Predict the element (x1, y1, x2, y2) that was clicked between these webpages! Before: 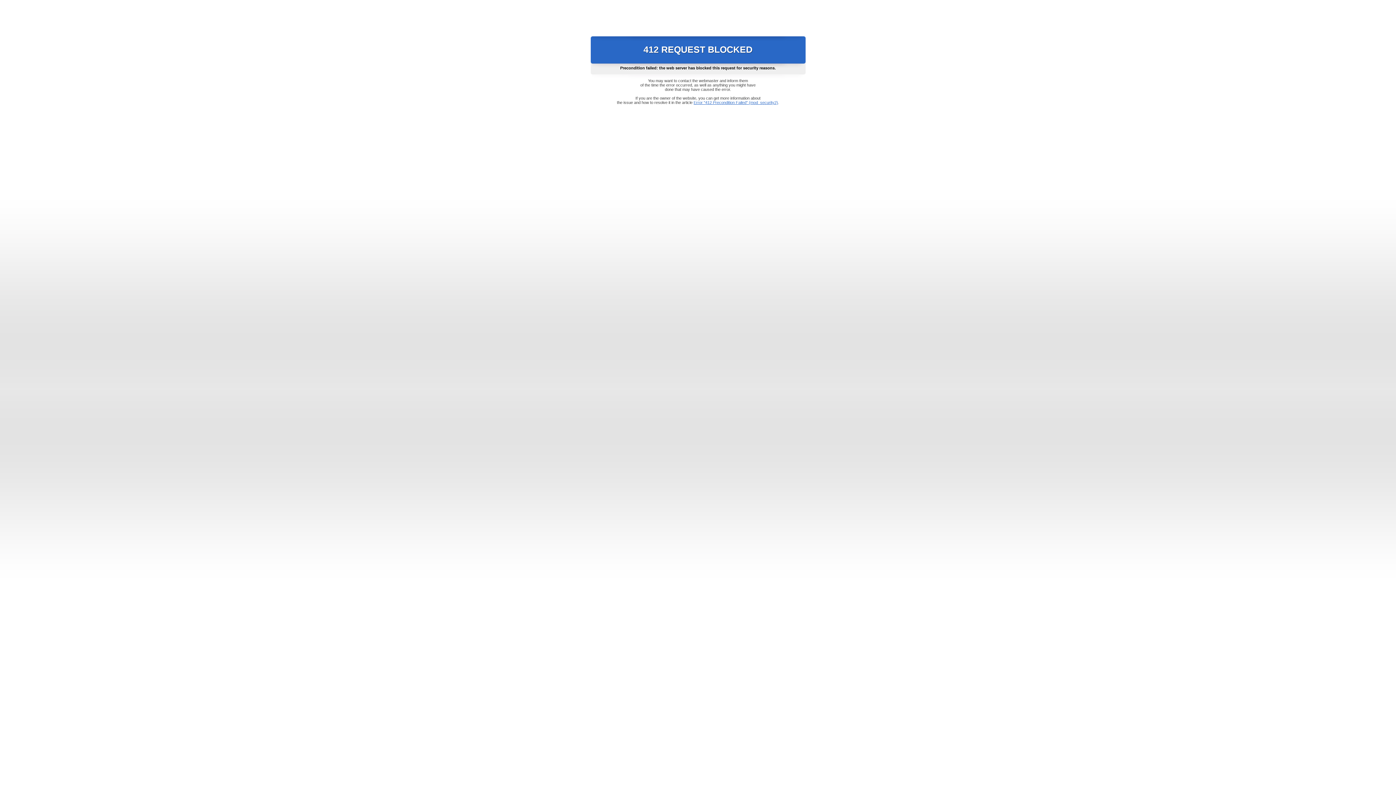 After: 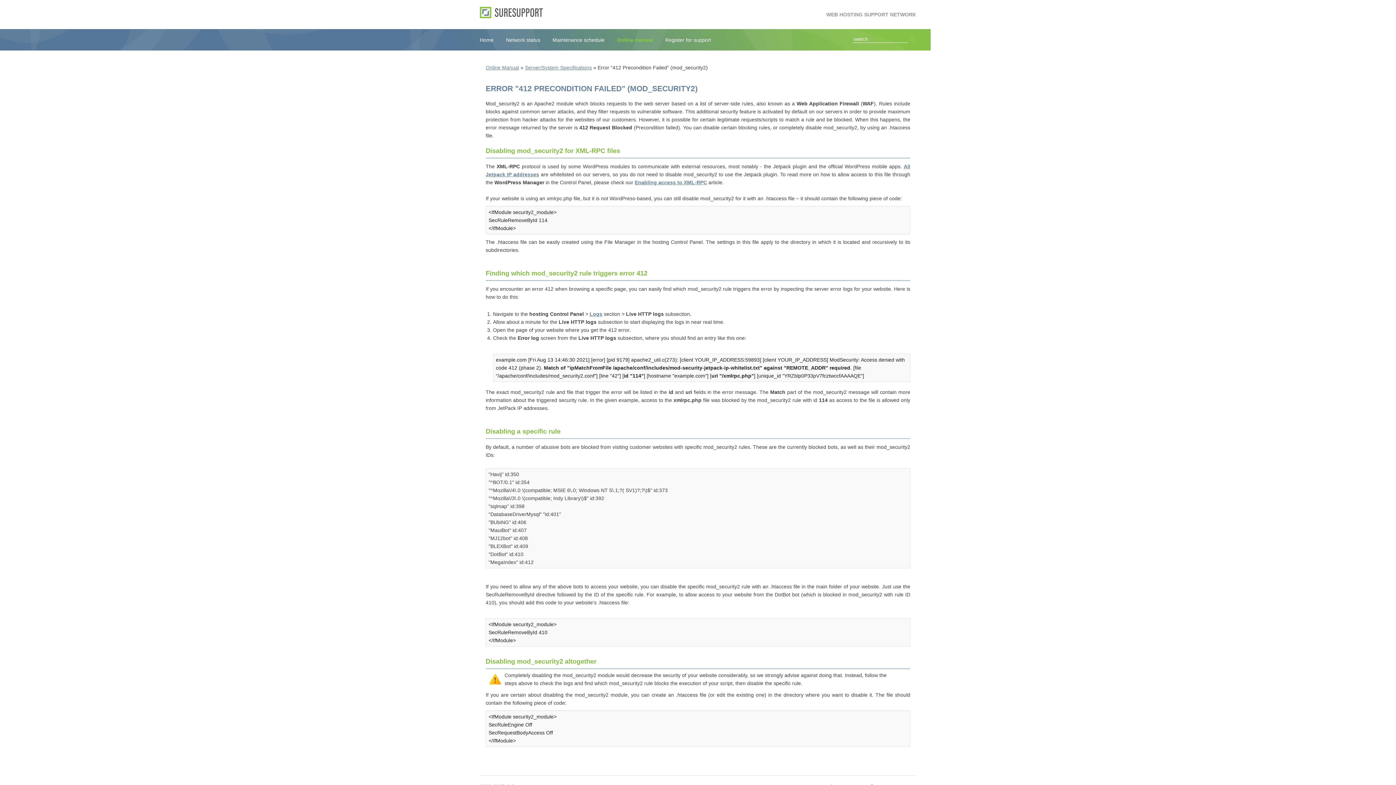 Action: bbox: (693, 100, 778, 104) label: Error "412 Precondition Failed" (mod_security2)